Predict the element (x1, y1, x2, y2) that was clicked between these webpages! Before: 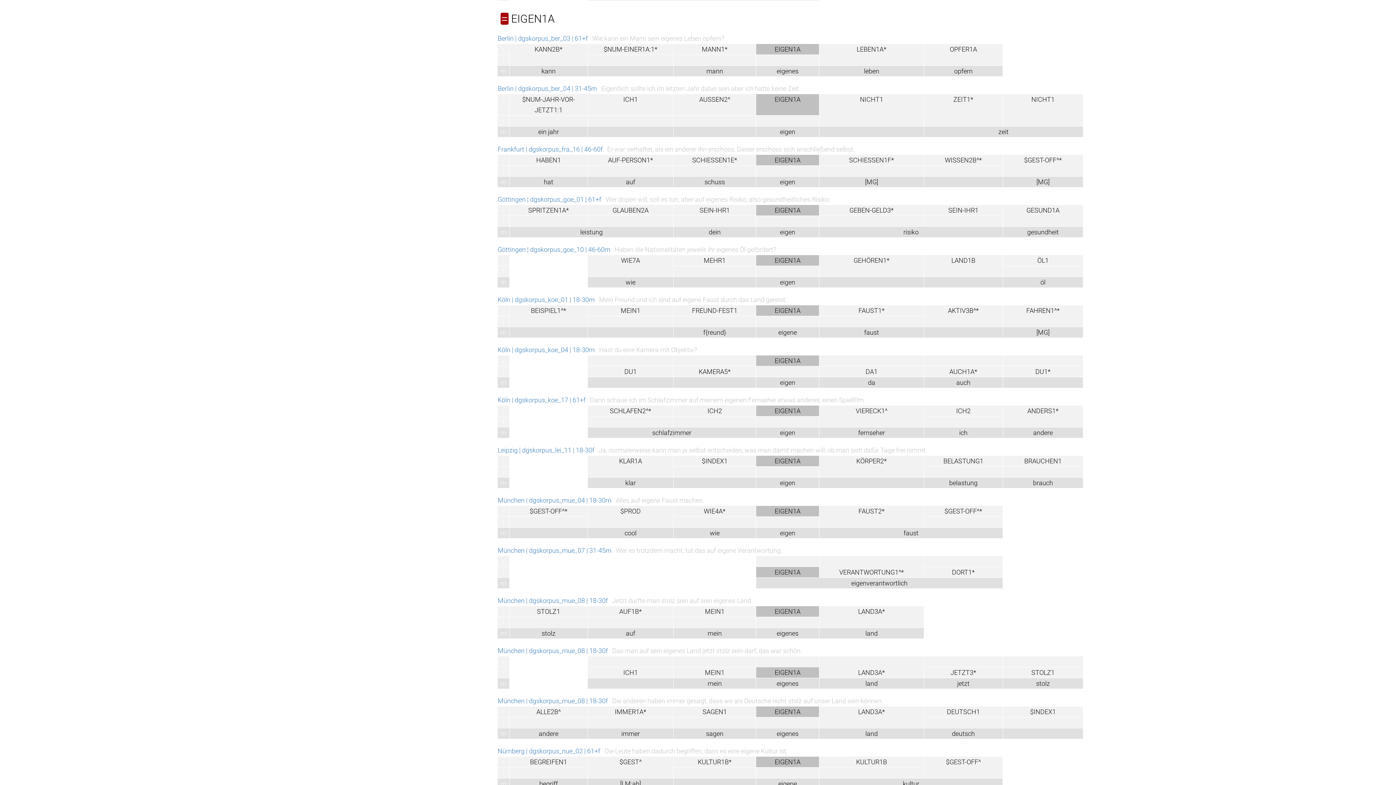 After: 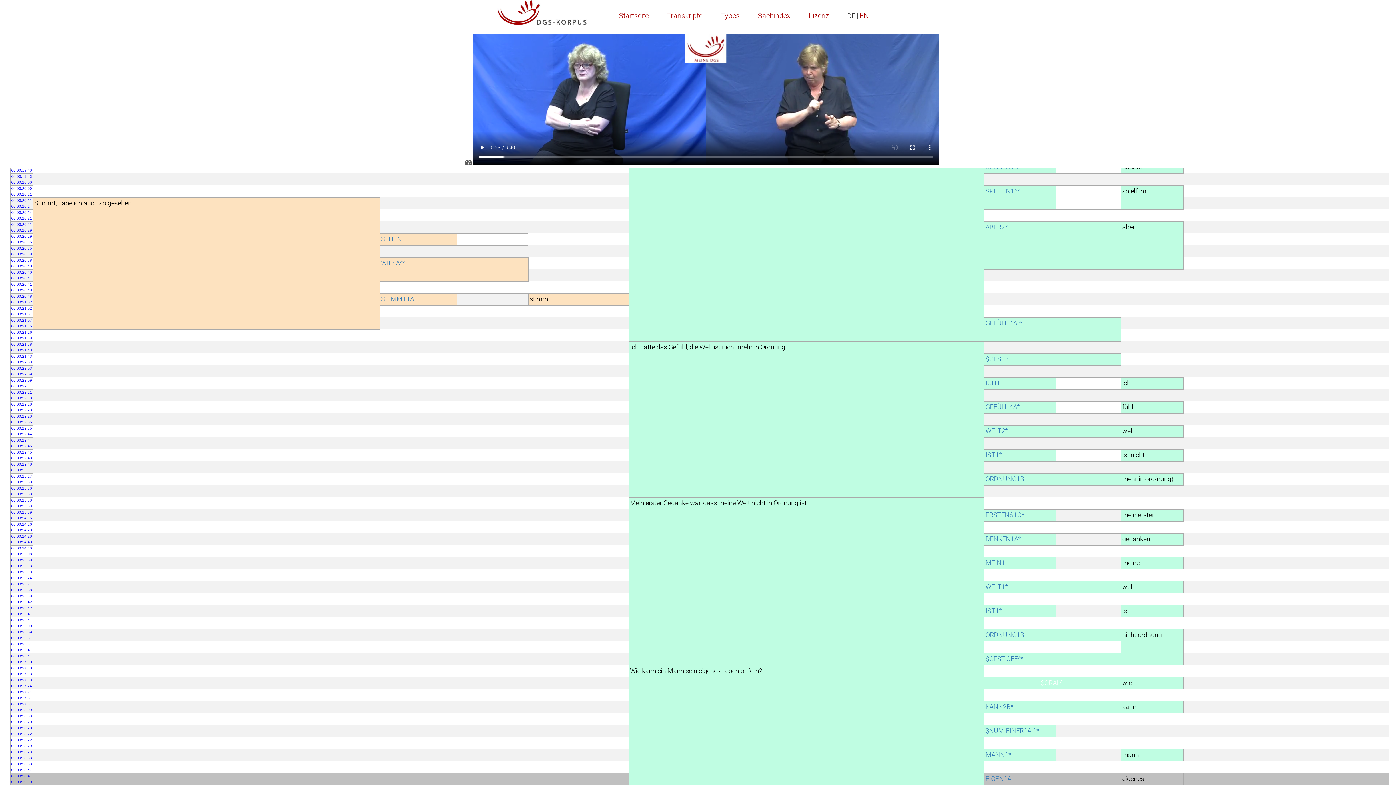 Action: label: Berlin | dgskorpus_ber_03 | 61+f bbox: (497, 34, 588, 42)